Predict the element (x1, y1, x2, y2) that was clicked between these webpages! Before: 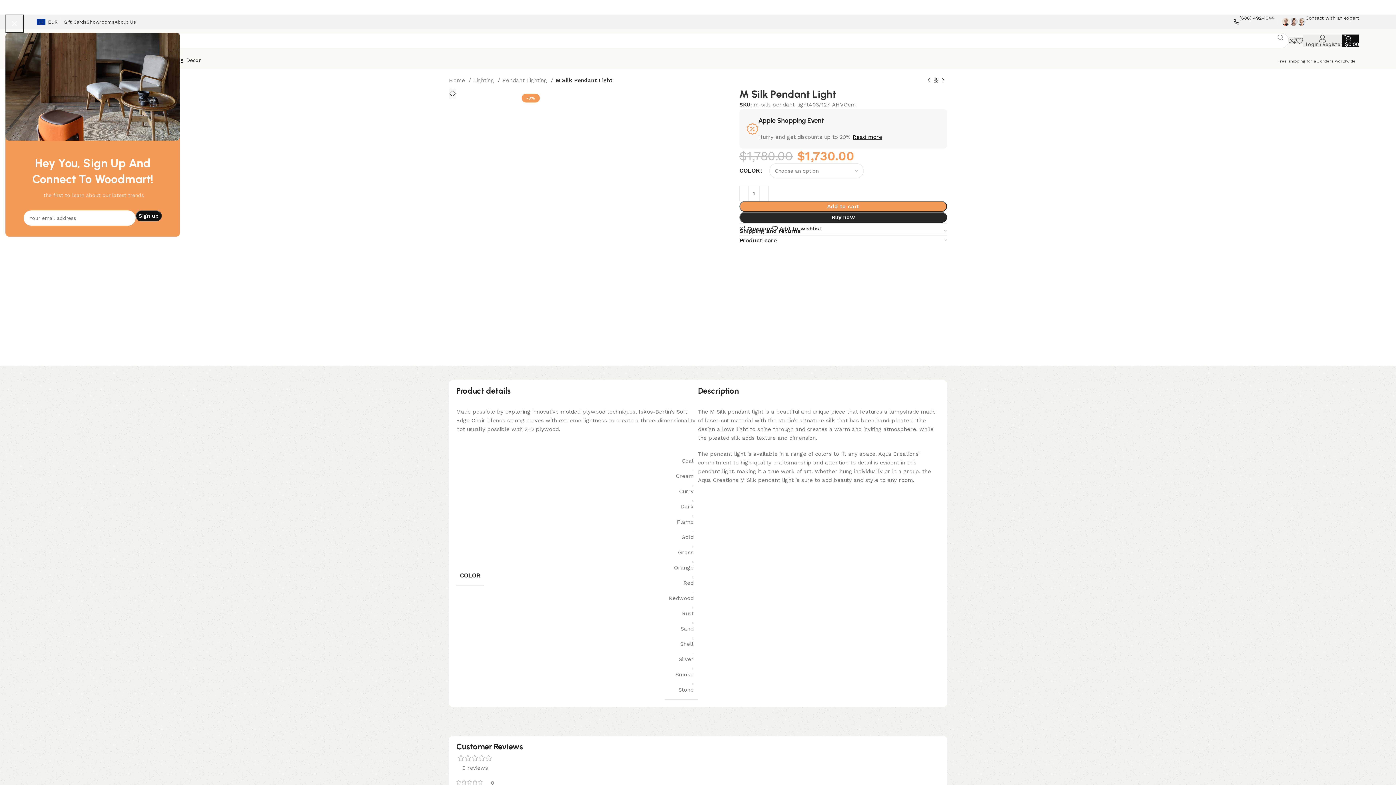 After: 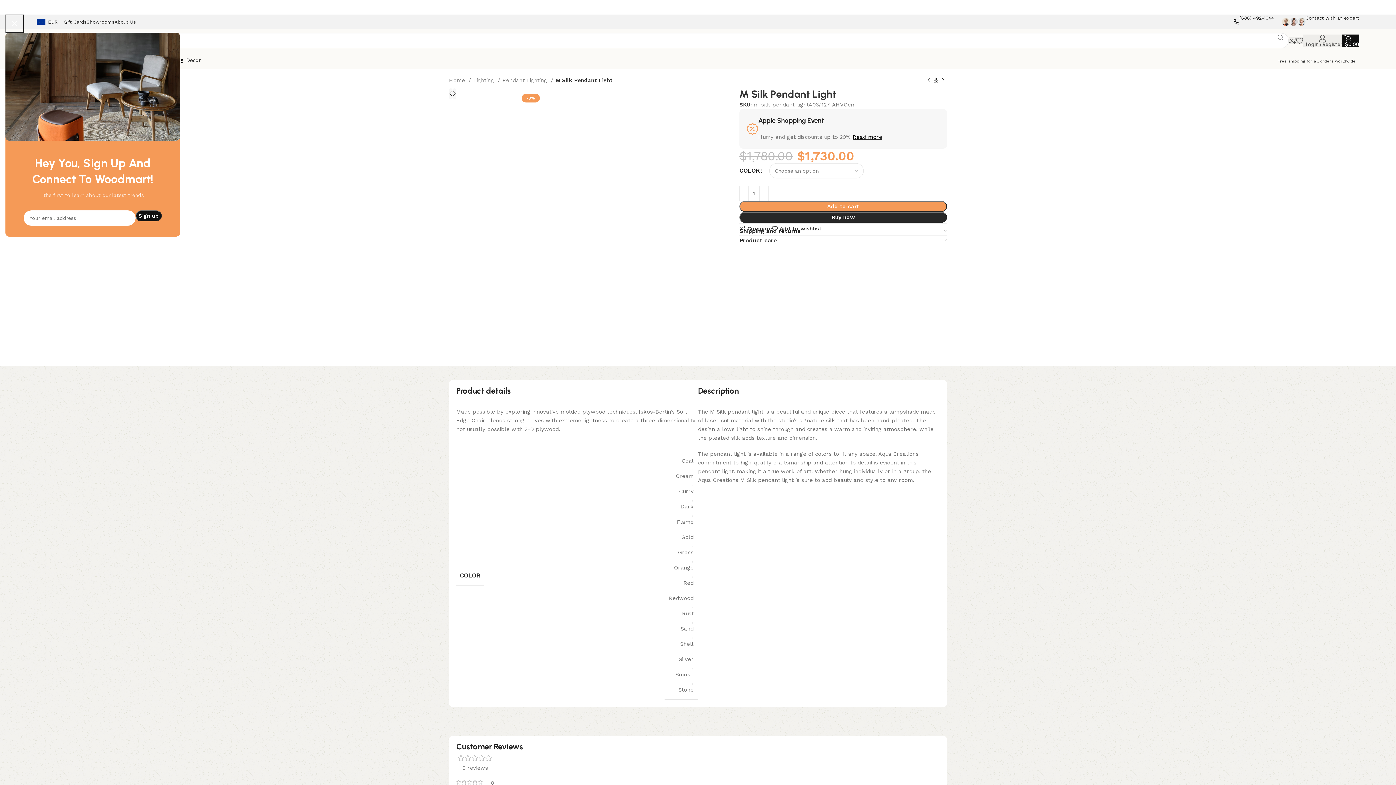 Action: label: Free shipping for all orders worldwide bbox: (1274, 56, 1359, 65)